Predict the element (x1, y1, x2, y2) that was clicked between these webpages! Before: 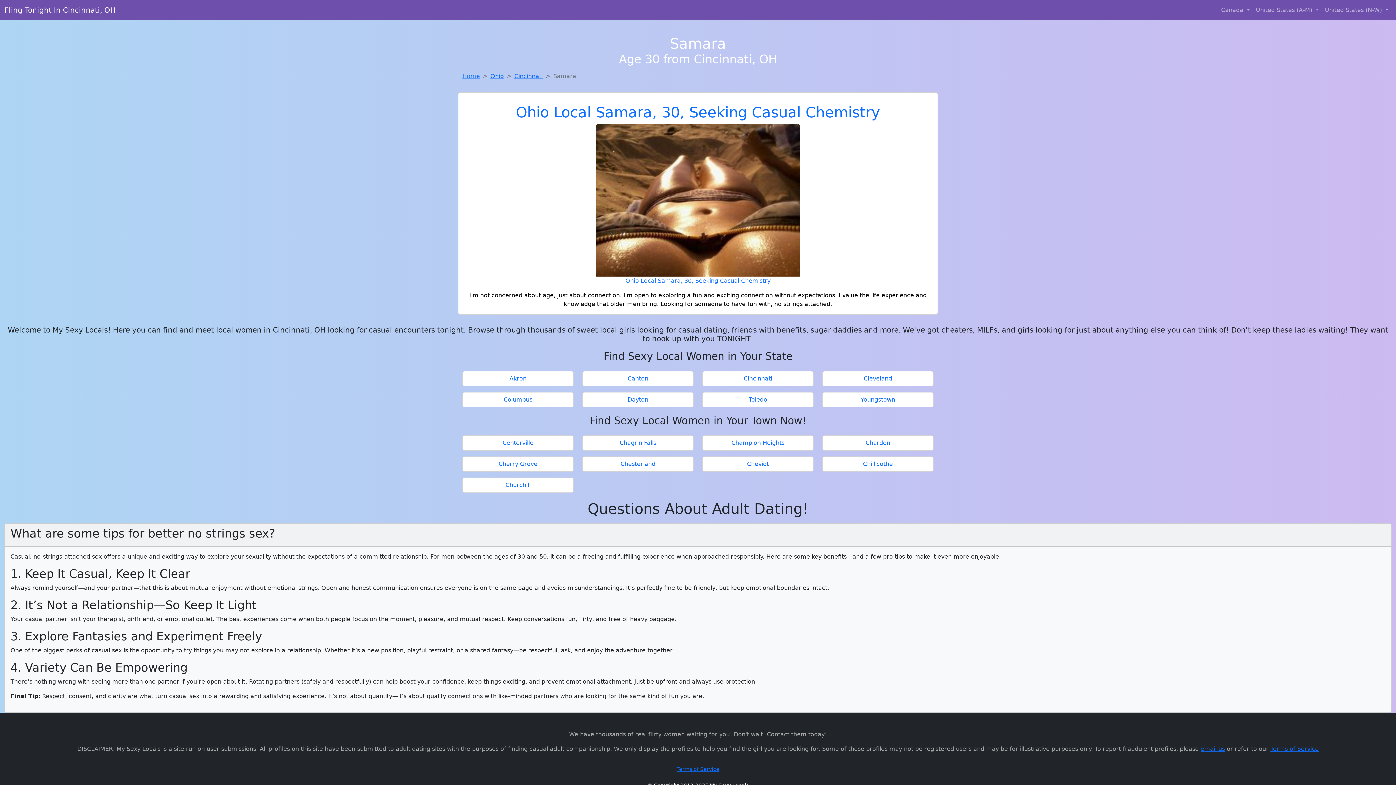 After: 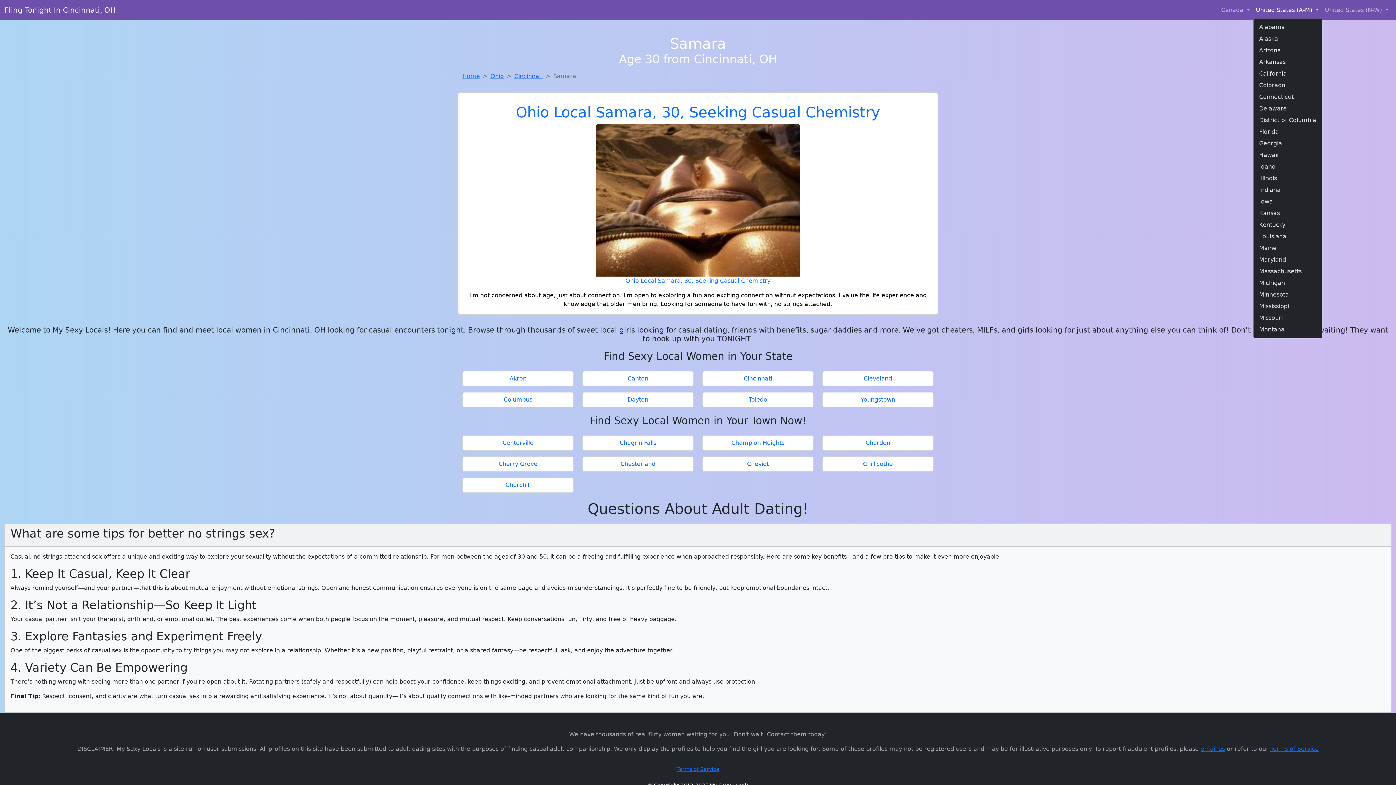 Action: bbox: (1253, 2, 1322, 17) label: United States (A-M) 